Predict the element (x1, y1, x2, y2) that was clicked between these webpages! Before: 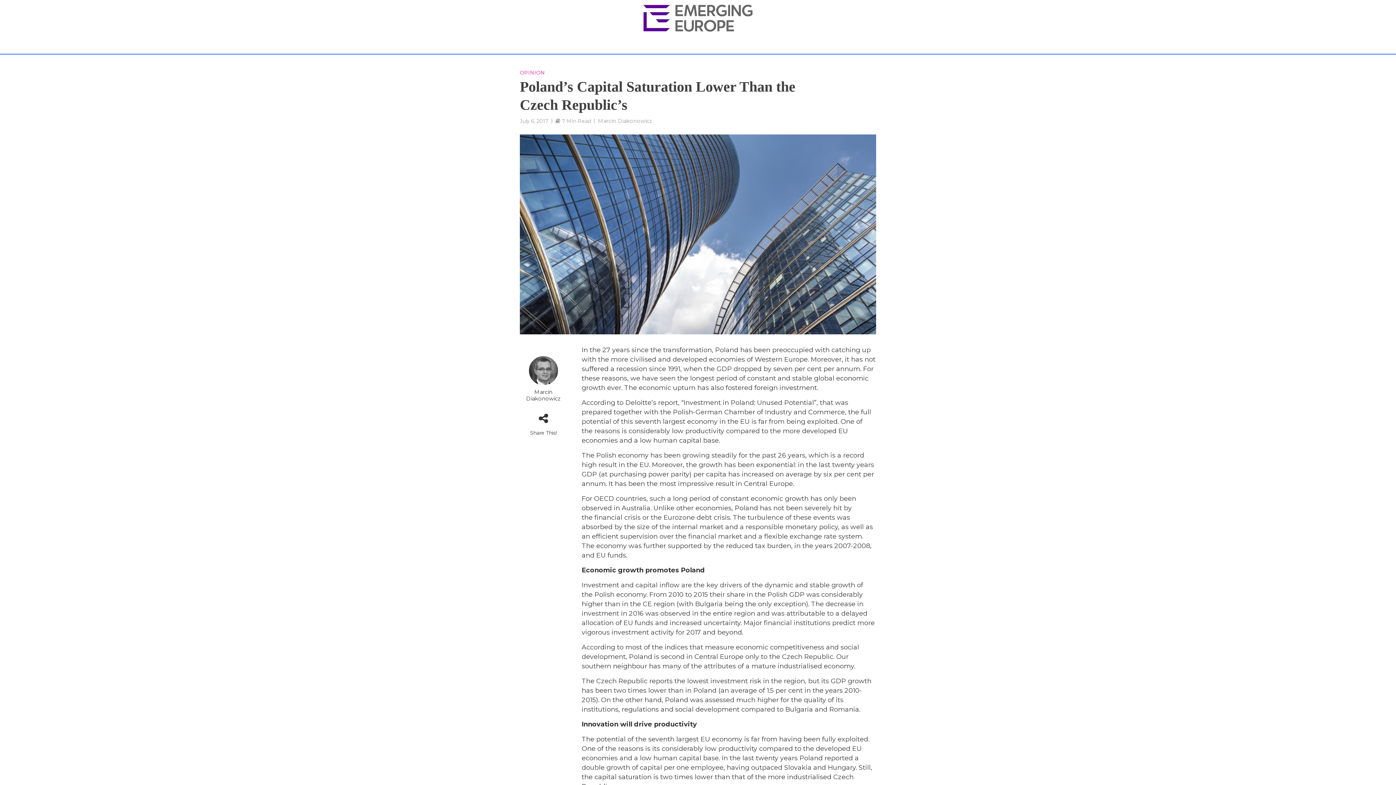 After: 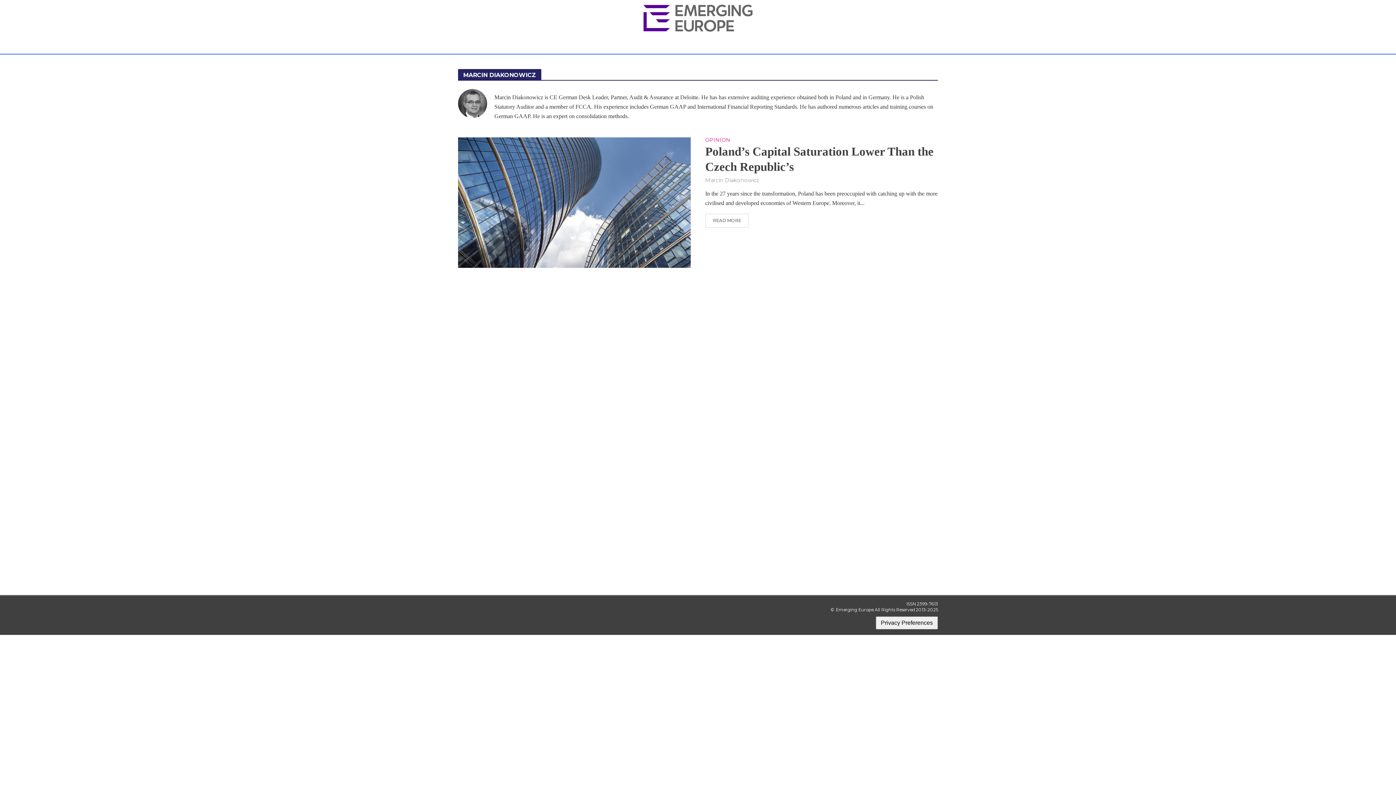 Action: label: Marcin Diakonowicz bbox: (598, 117, 652, 125)